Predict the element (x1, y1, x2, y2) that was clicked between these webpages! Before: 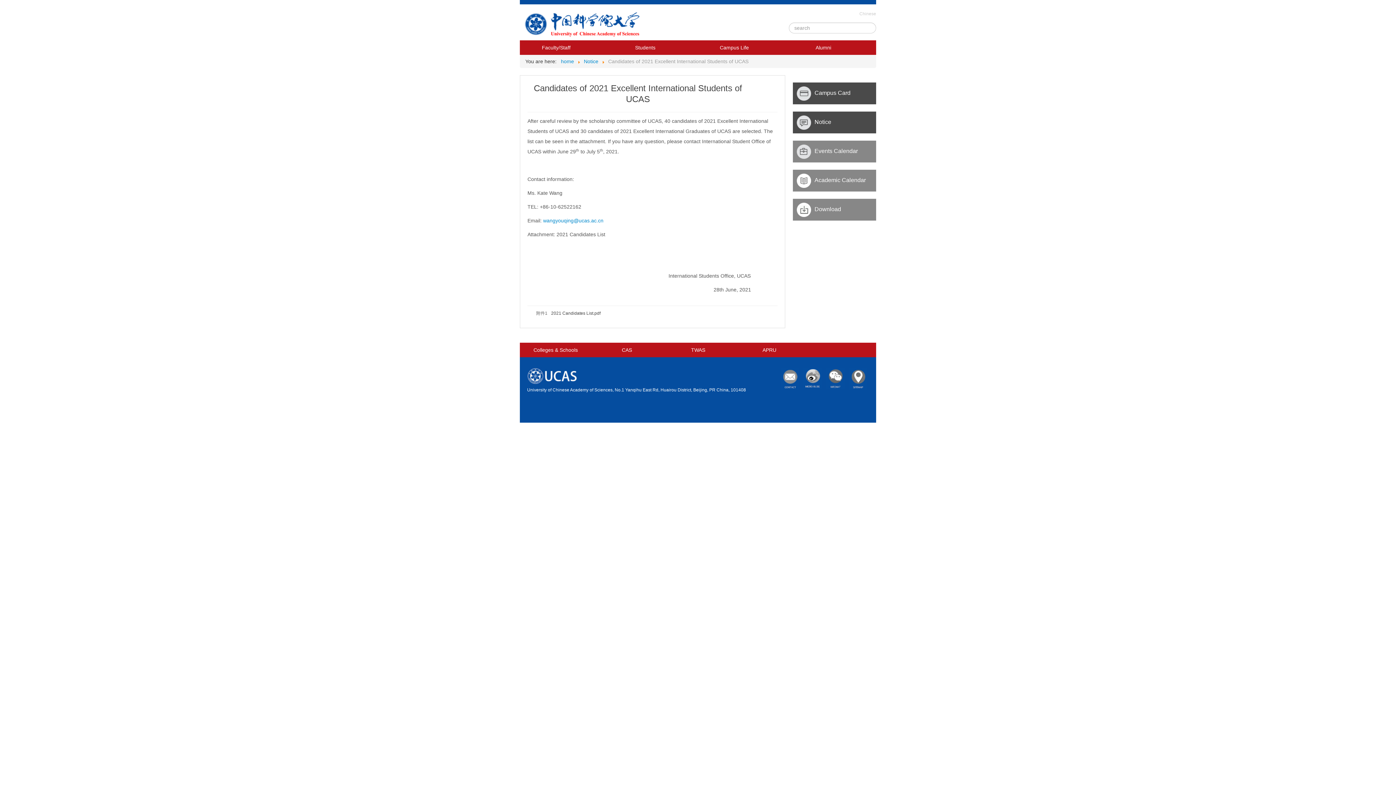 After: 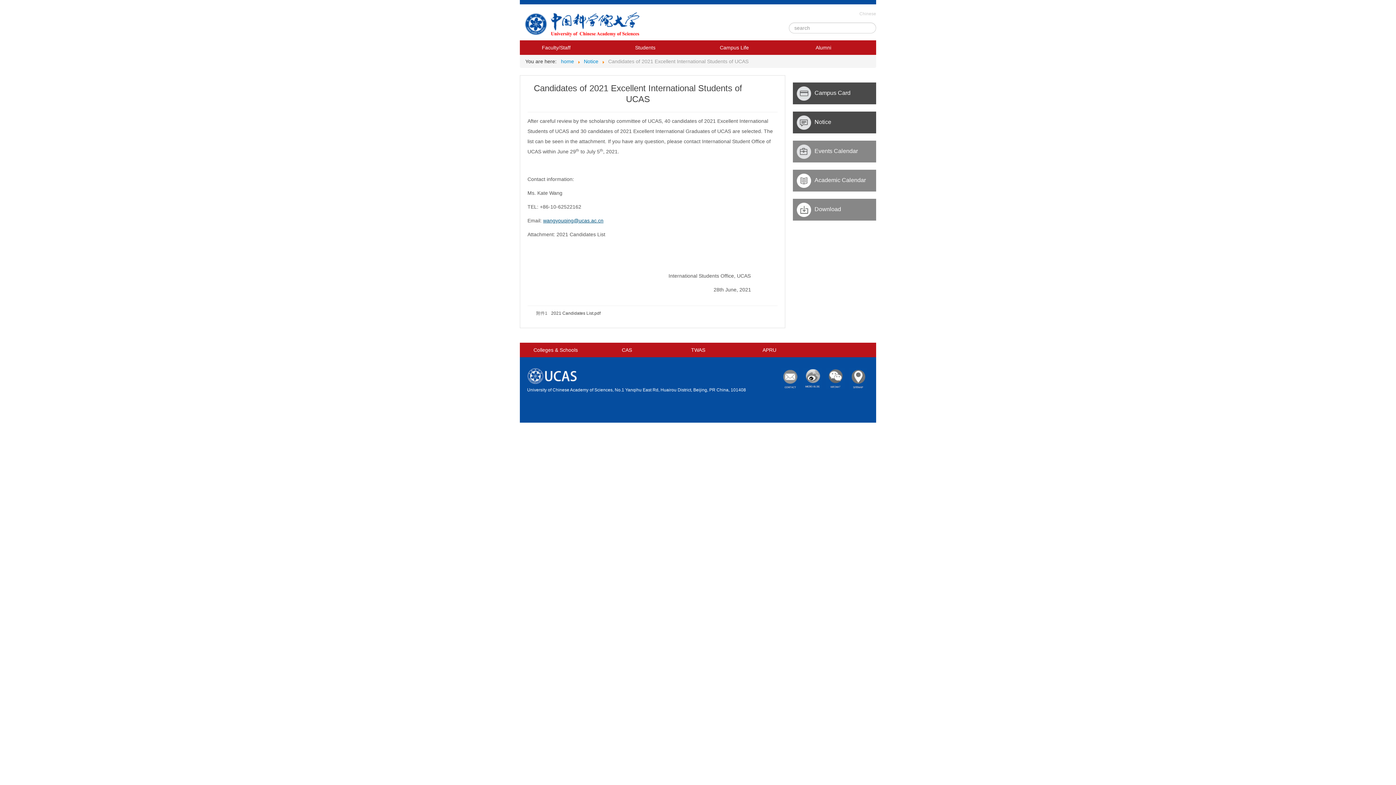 Action: bbox: (543, 217, 603, 223) label: wangyouqing@ucas.ac.cn